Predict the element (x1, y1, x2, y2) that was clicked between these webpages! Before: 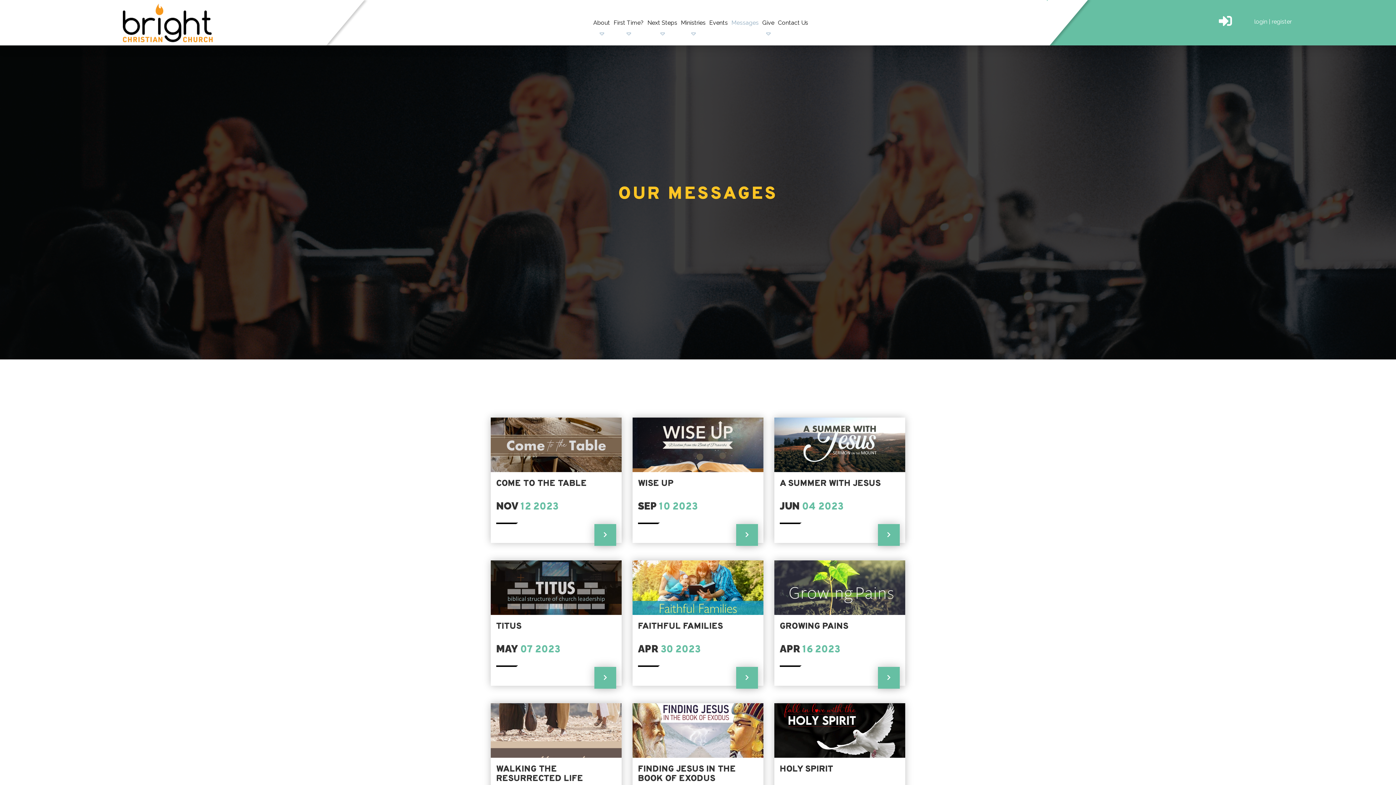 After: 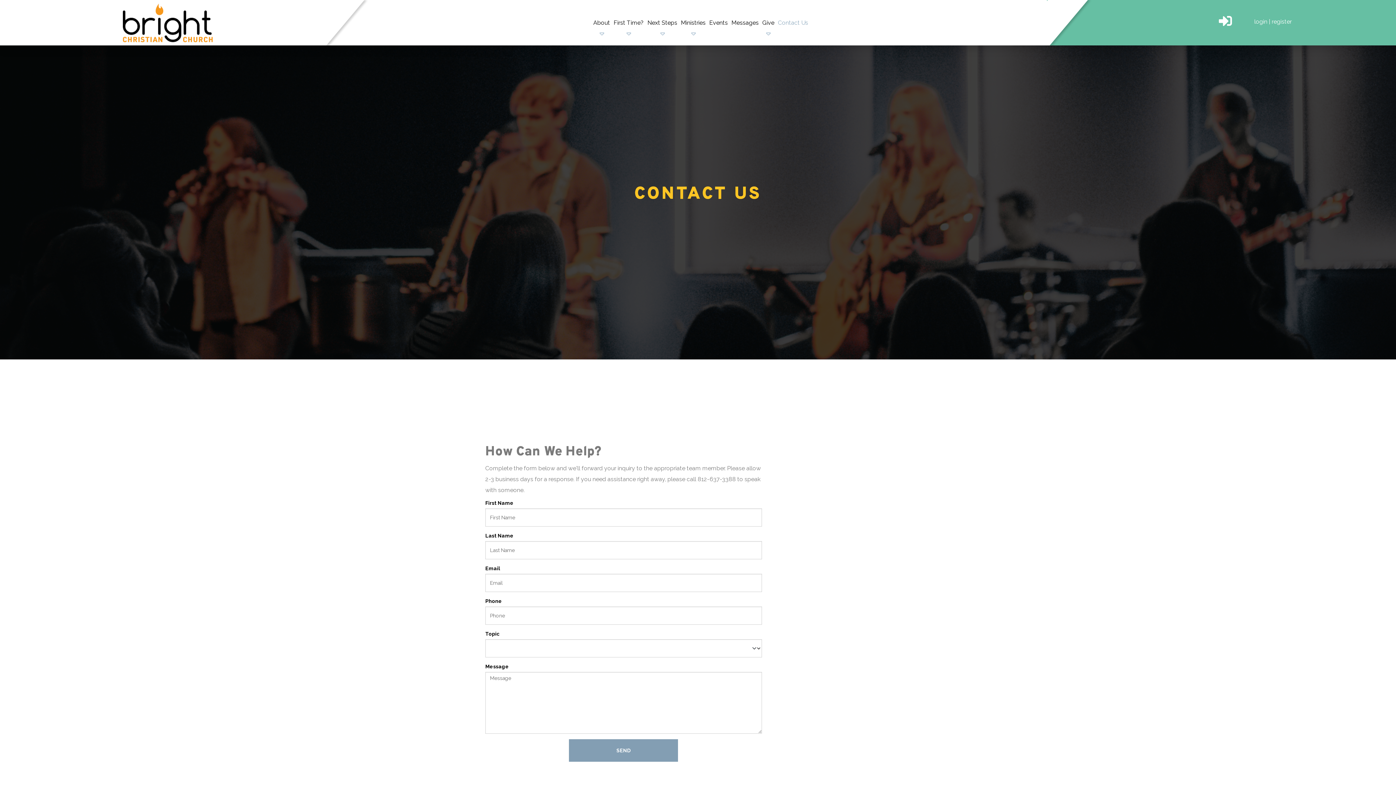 Action: bbox: (776, 15, 810, 30) label: Contact Us